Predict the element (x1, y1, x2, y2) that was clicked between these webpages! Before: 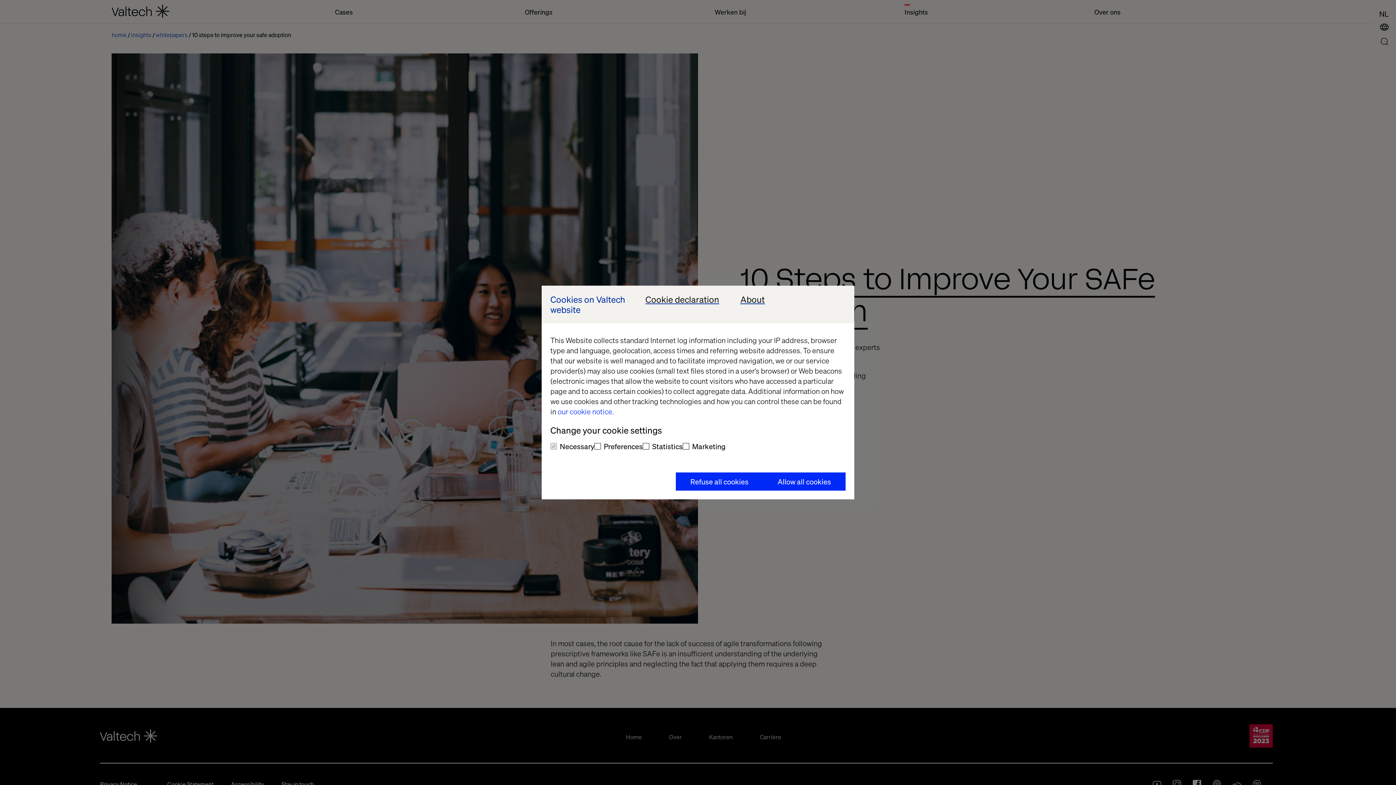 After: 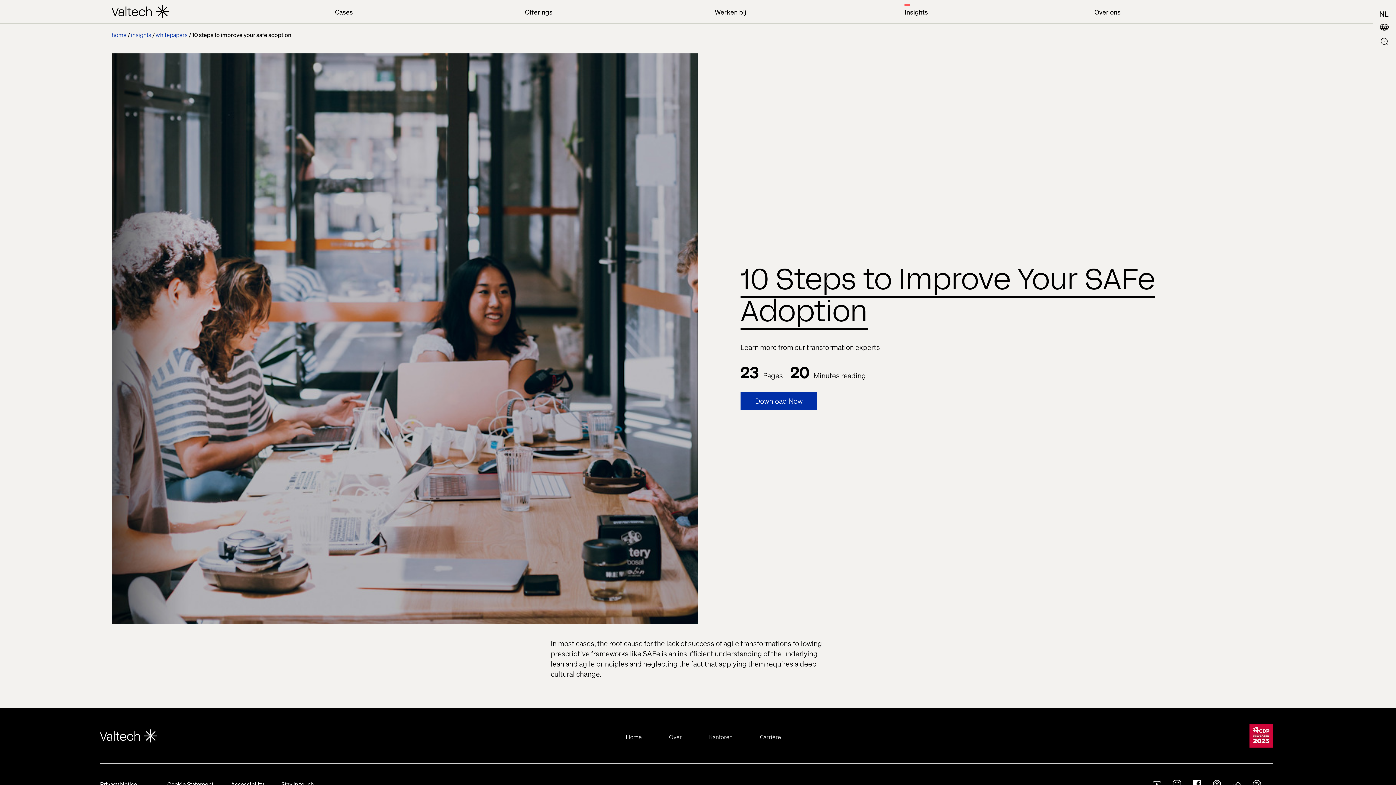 Action: bbox: (676, 472, 763, 490) label: Refuse all cookies